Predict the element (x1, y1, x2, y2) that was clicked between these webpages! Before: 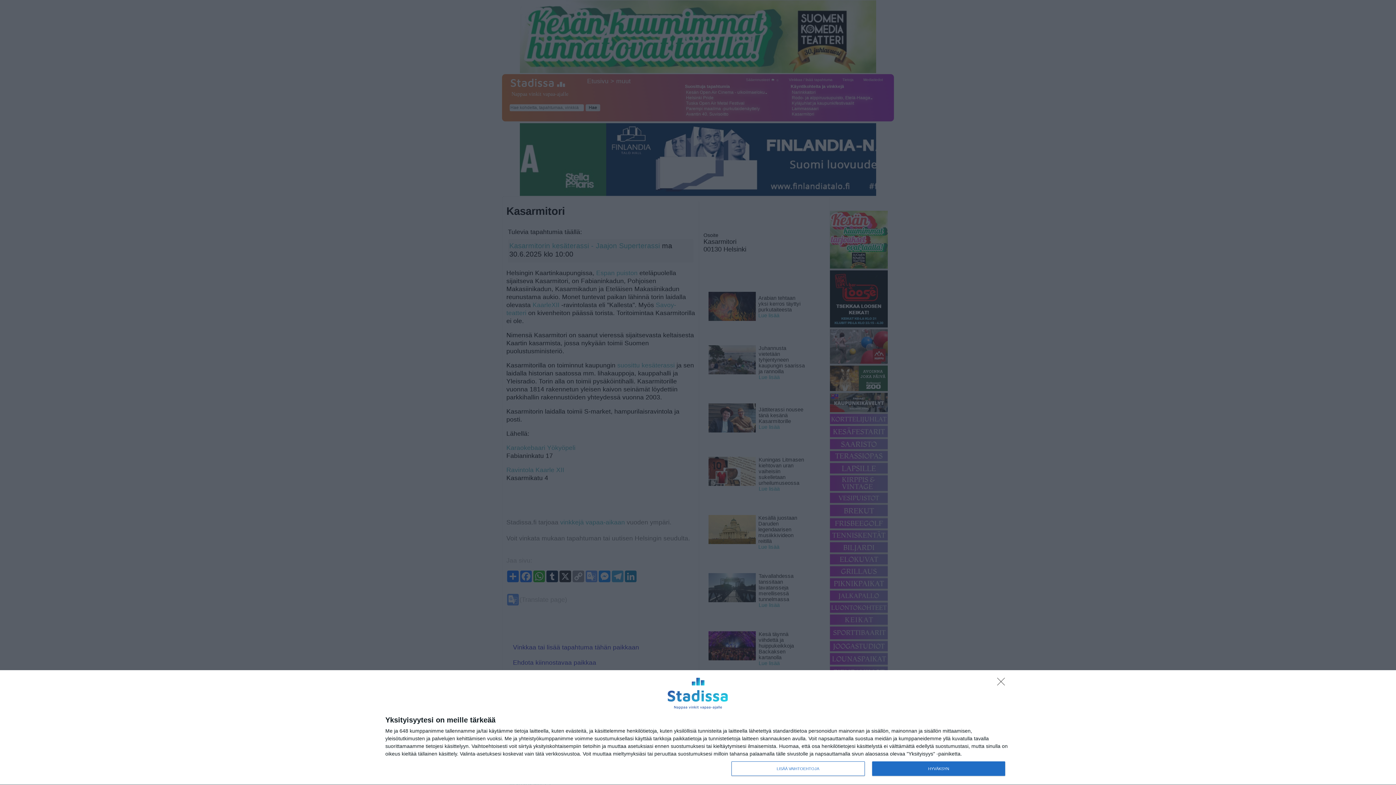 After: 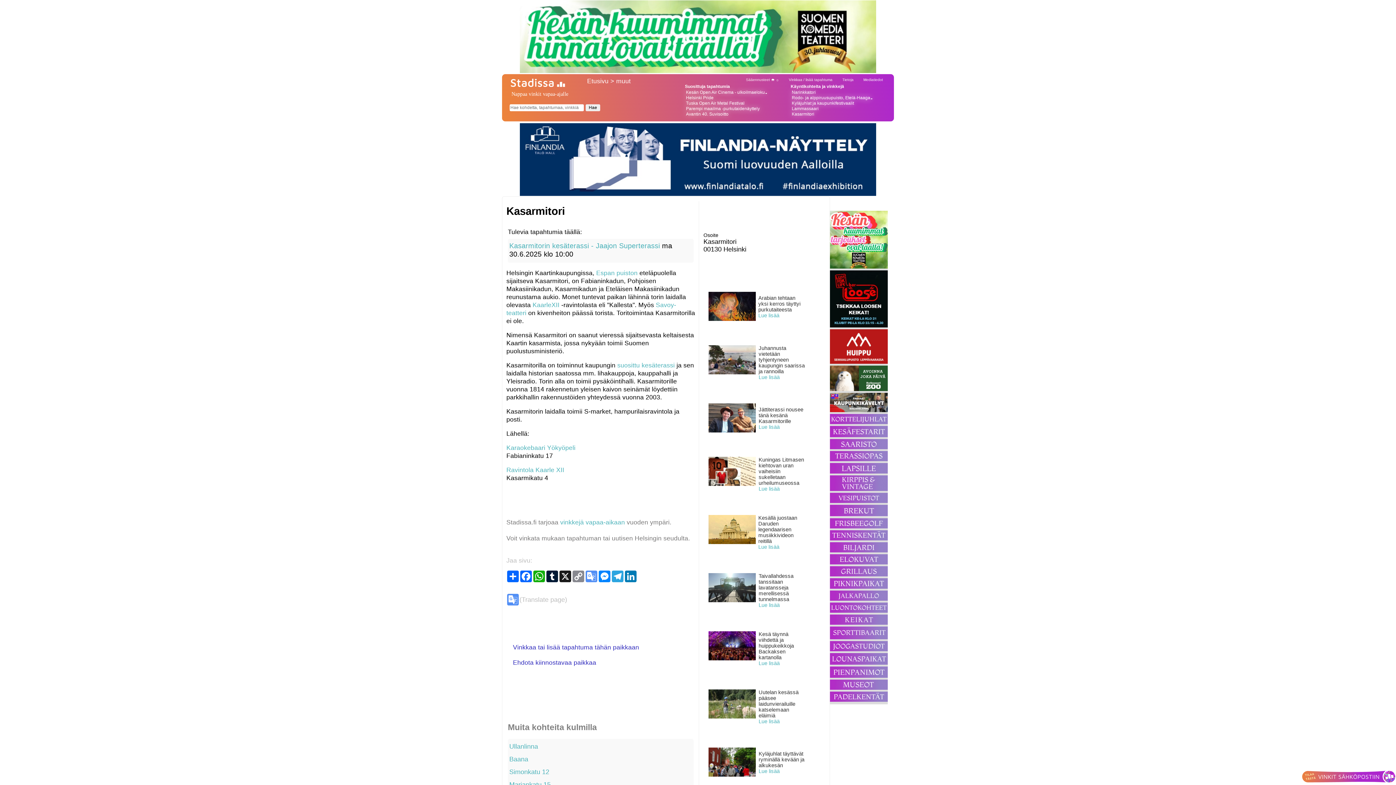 Action: bbox: (997, 678, 1009, 689) label: Sisään - kiitos!